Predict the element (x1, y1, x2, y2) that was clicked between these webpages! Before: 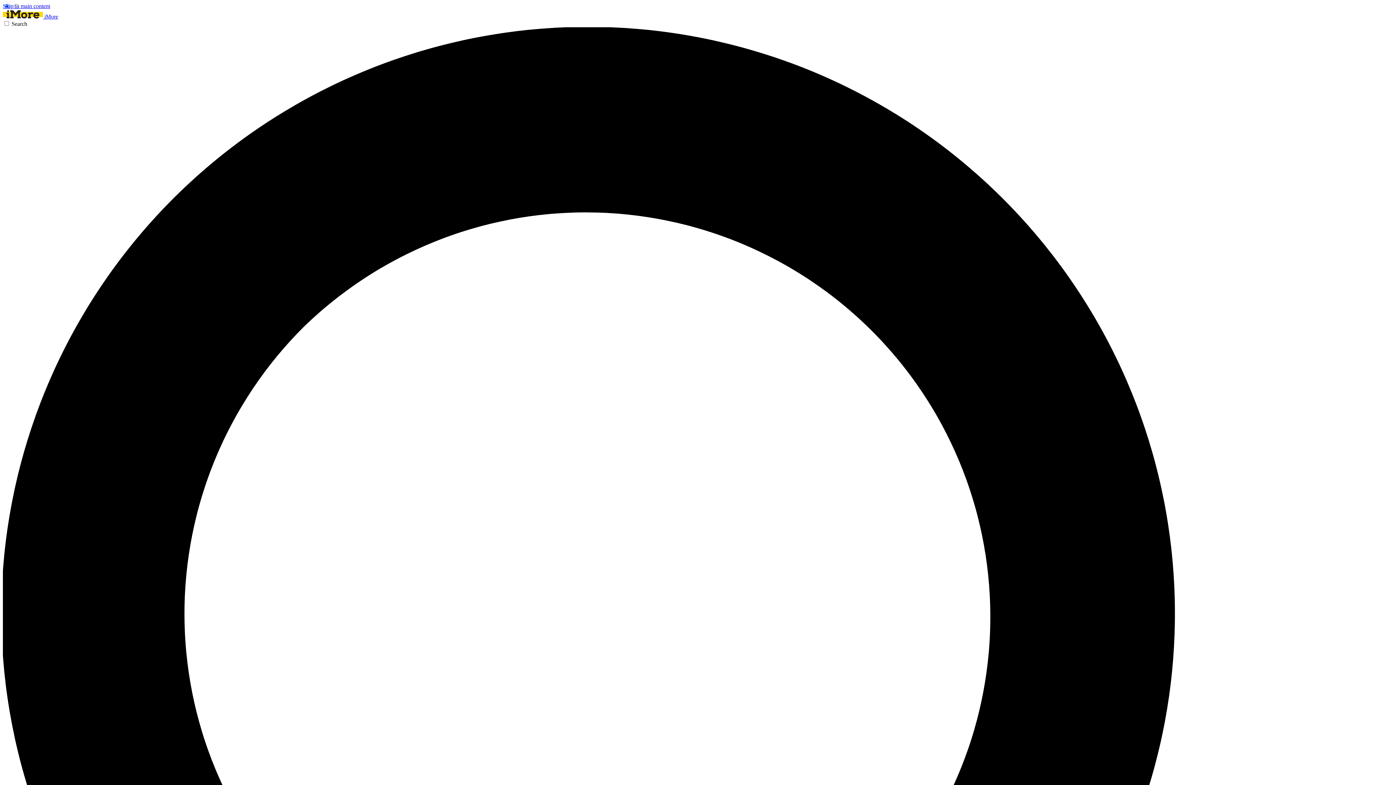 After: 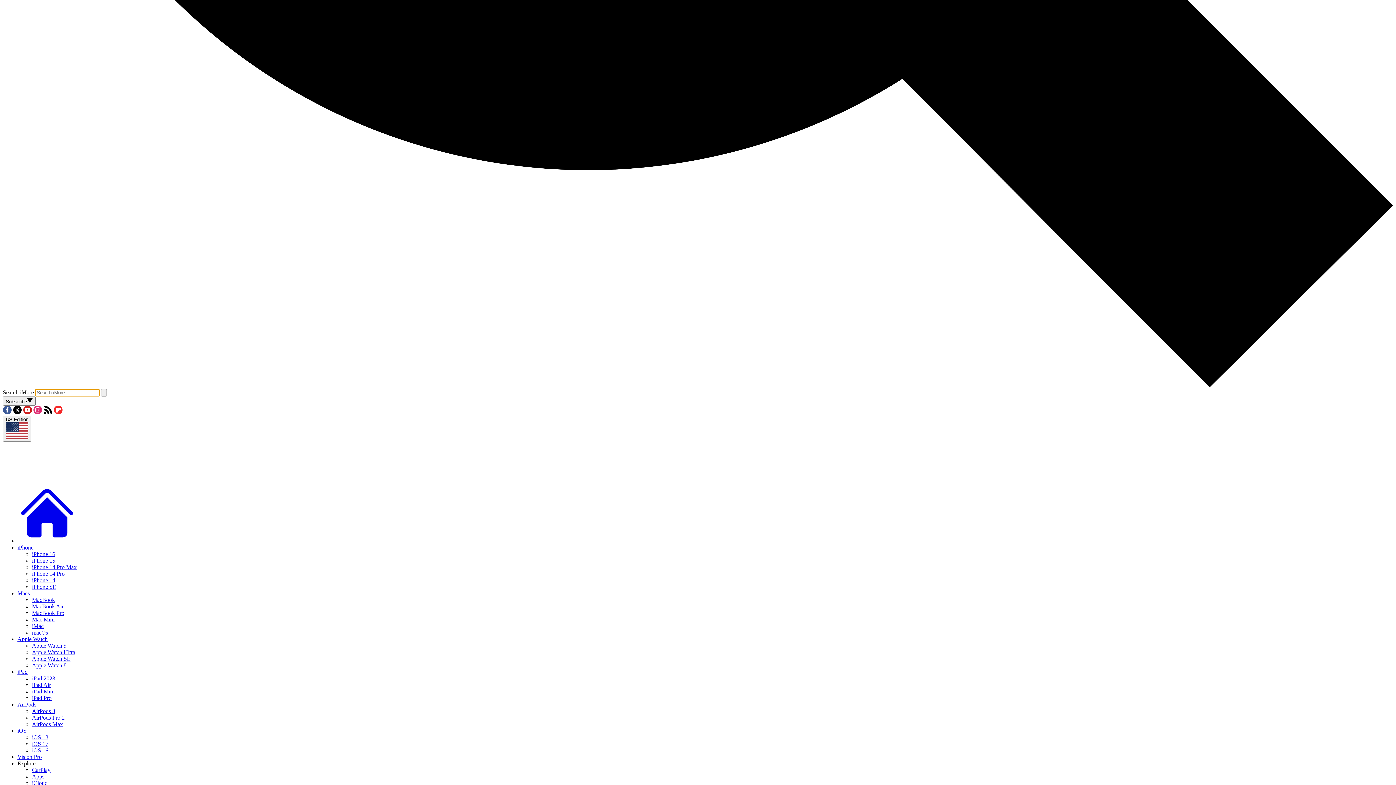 Action: bbox: (2, 20, 1393, 1418) label: Search